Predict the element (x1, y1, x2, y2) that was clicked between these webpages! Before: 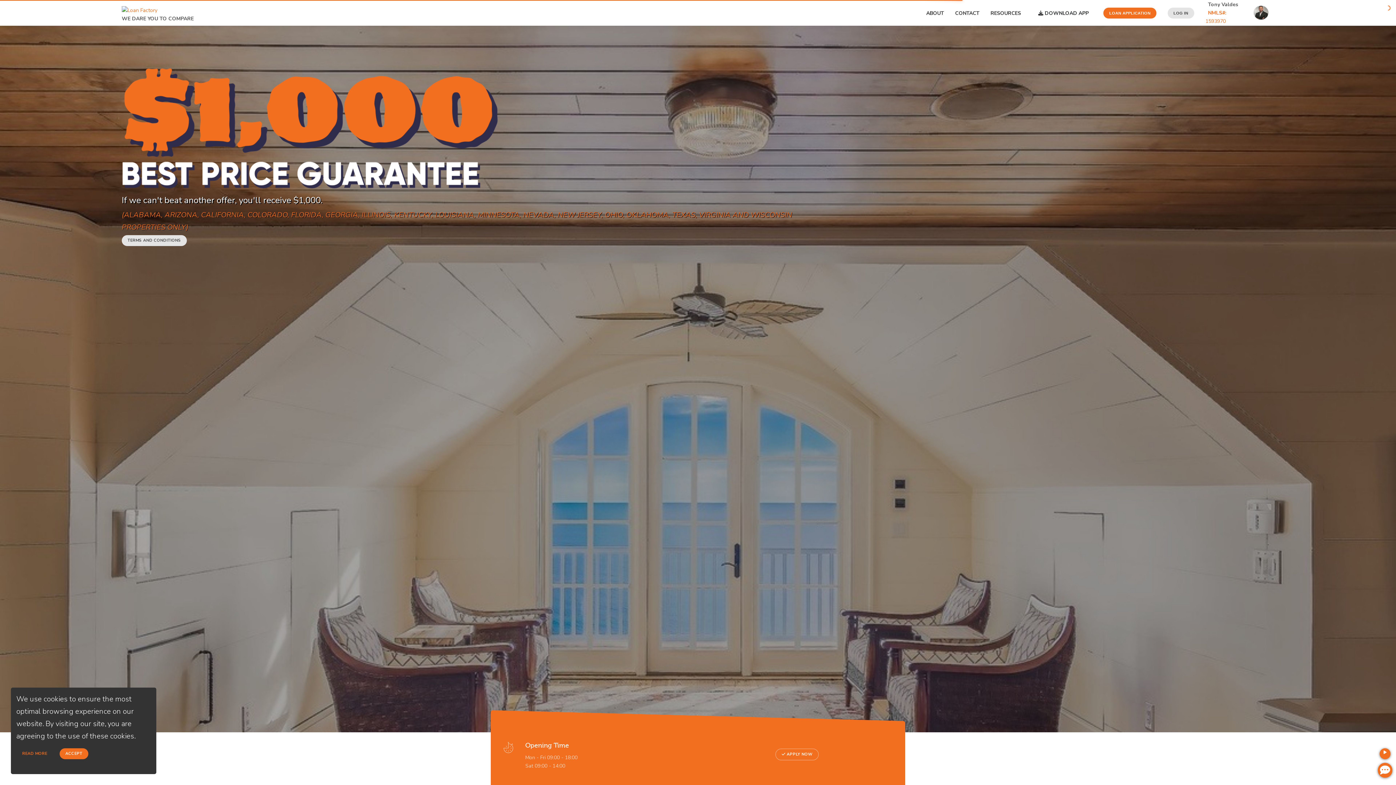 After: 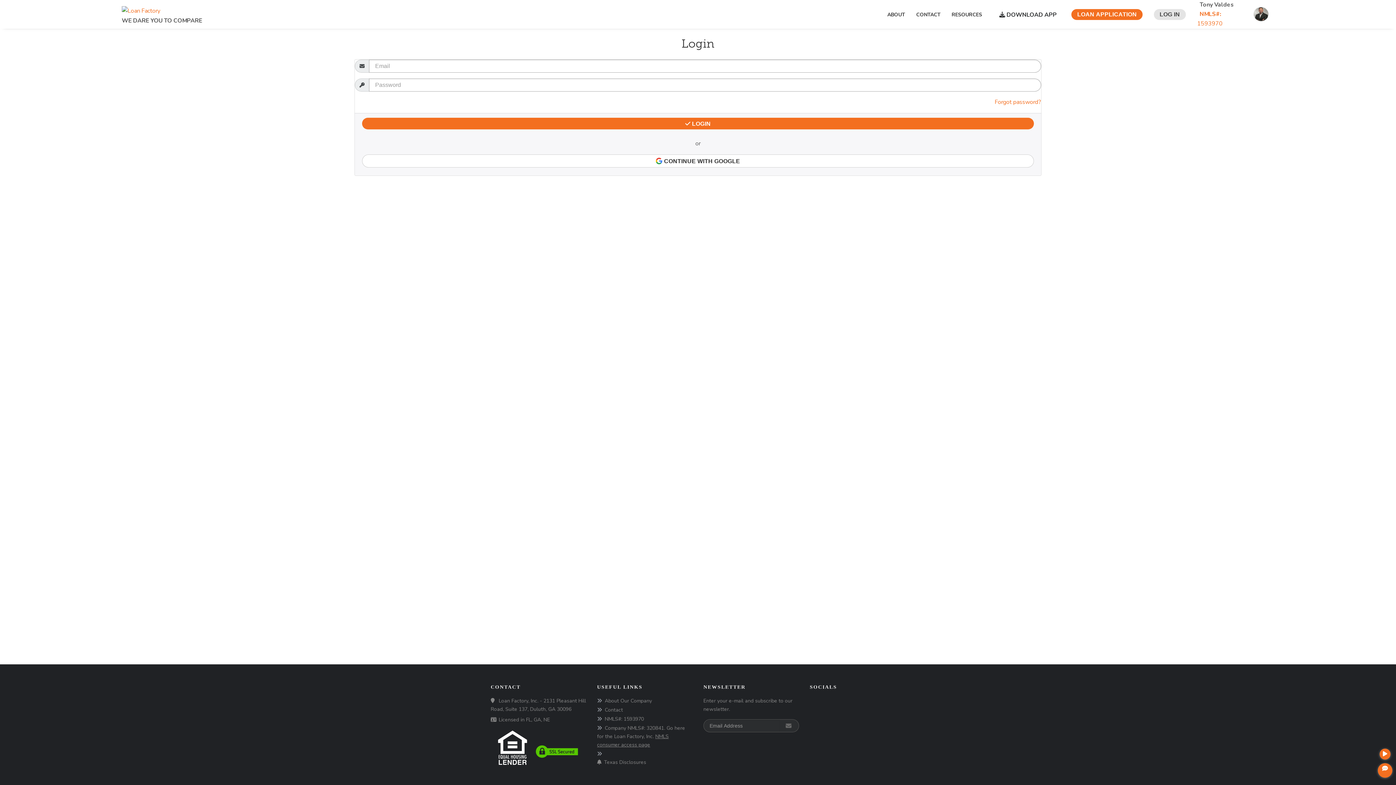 Action: label: LOG IN bbox: (1161, 0, 1198, 25)